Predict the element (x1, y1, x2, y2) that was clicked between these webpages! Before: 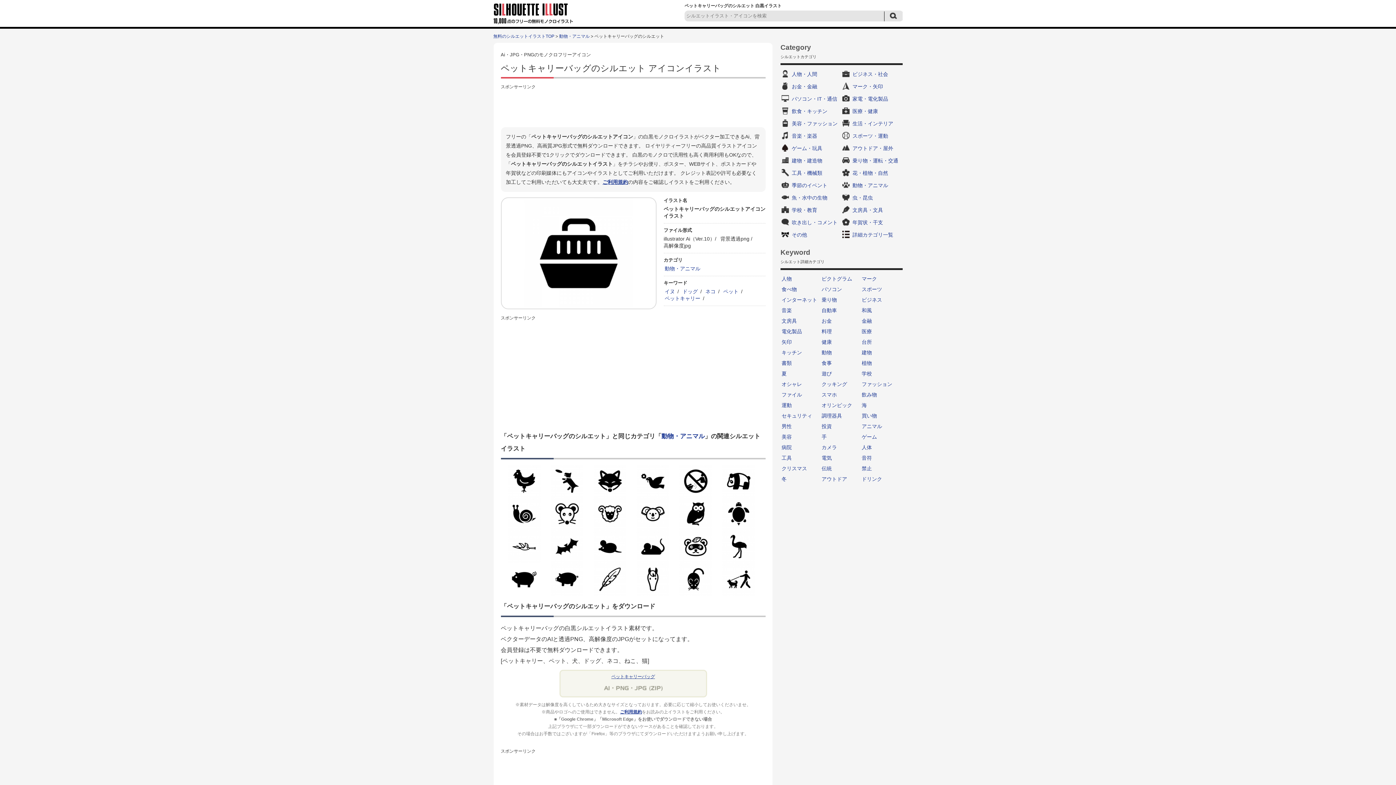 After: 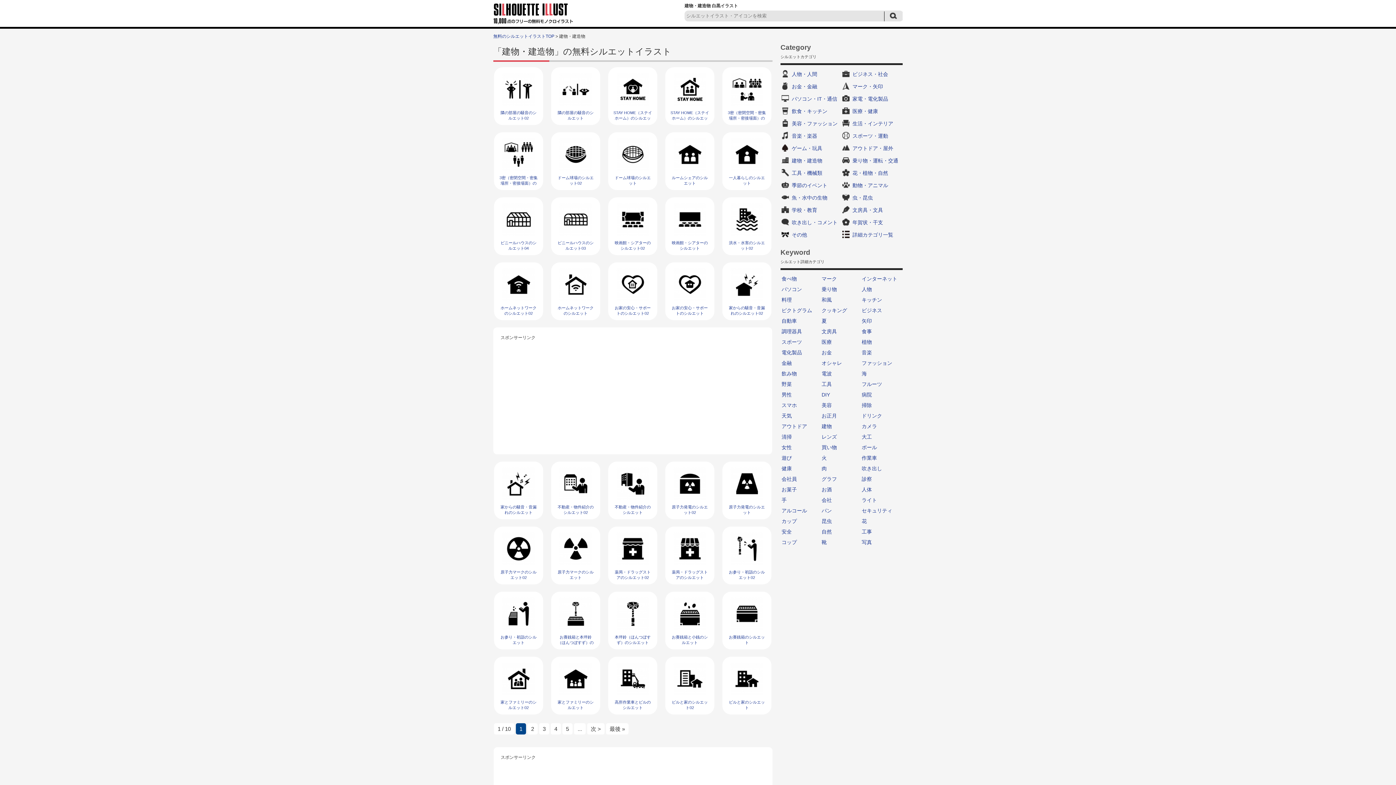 Action: label: 建物・建造物 bbox: (780, 155, 841, 166)